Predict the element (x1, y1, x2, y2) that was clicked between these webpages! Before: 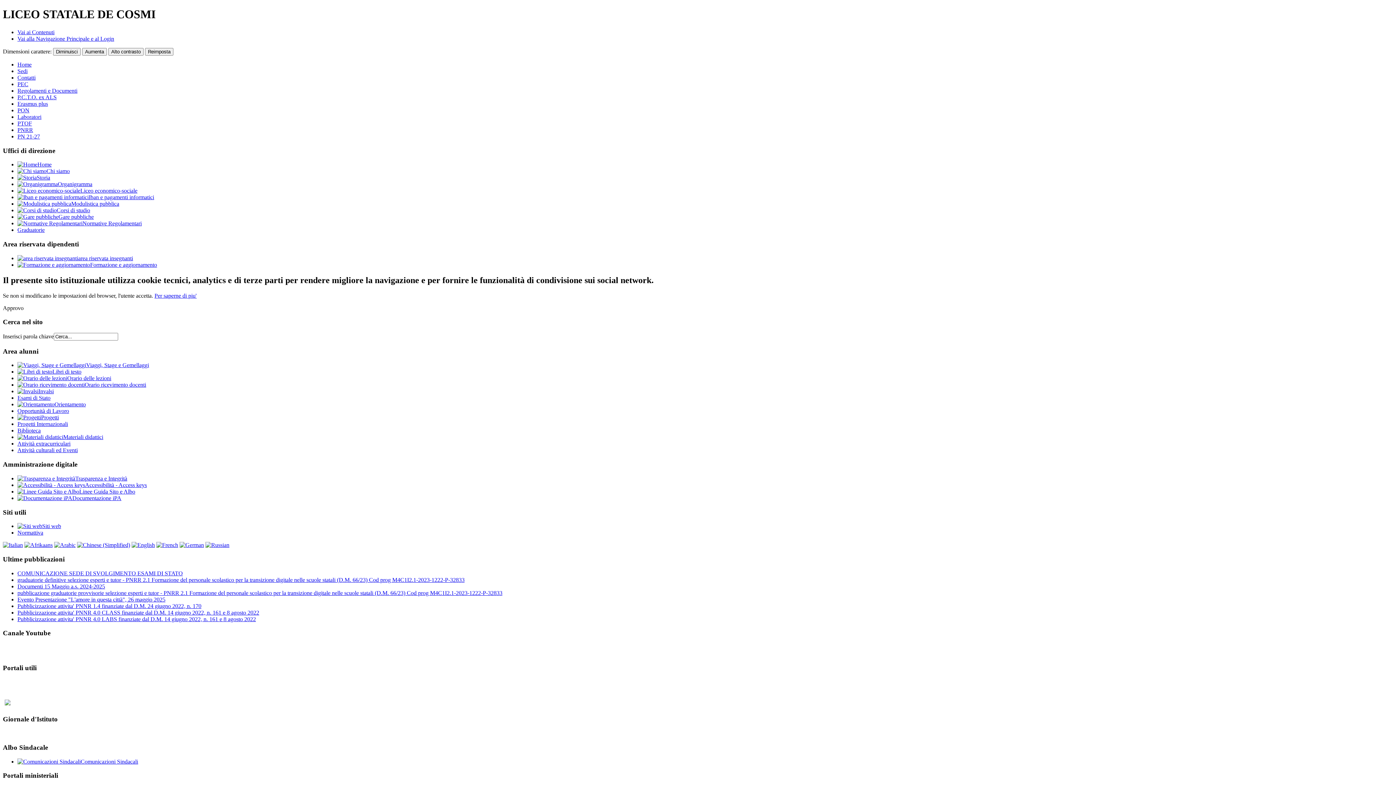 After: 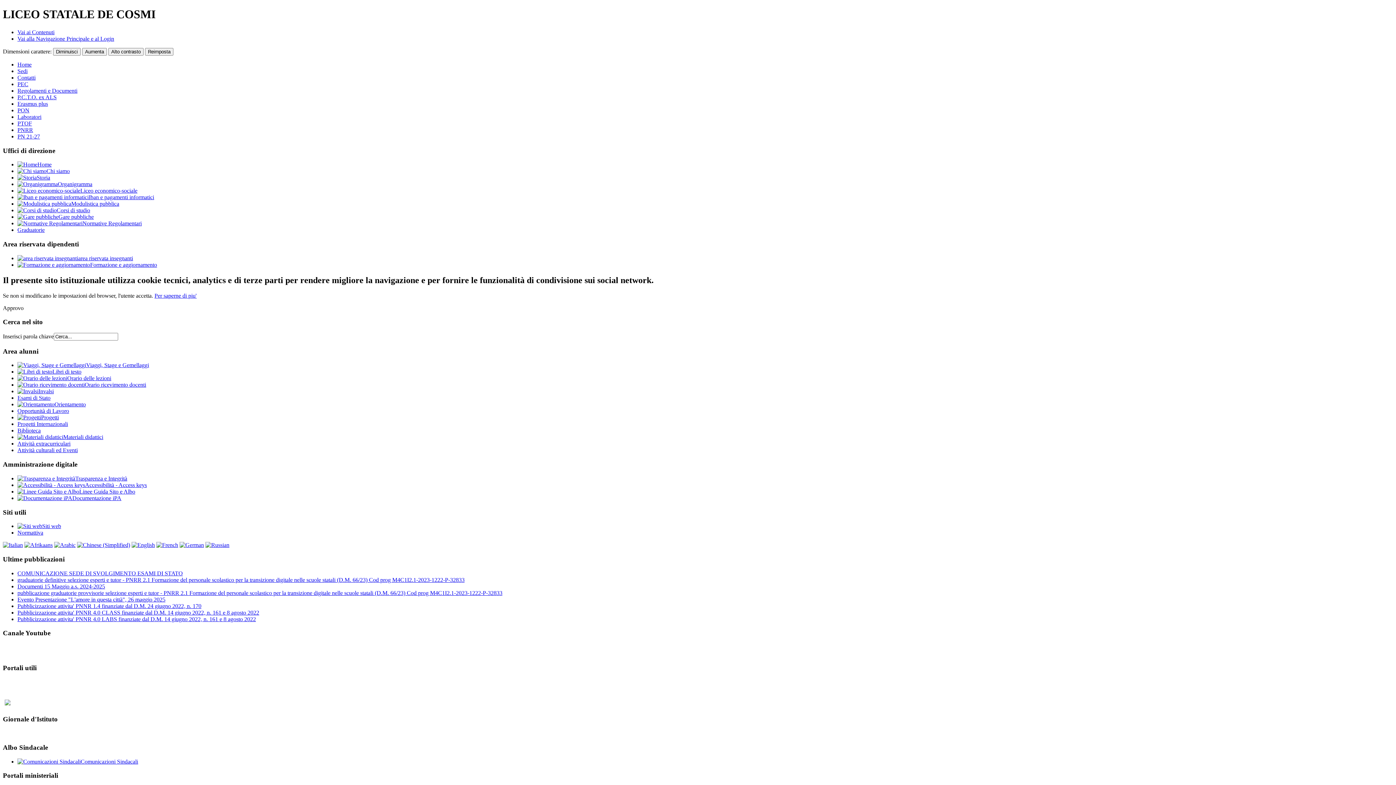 Action: bbox: (4, 700, 10, 706)